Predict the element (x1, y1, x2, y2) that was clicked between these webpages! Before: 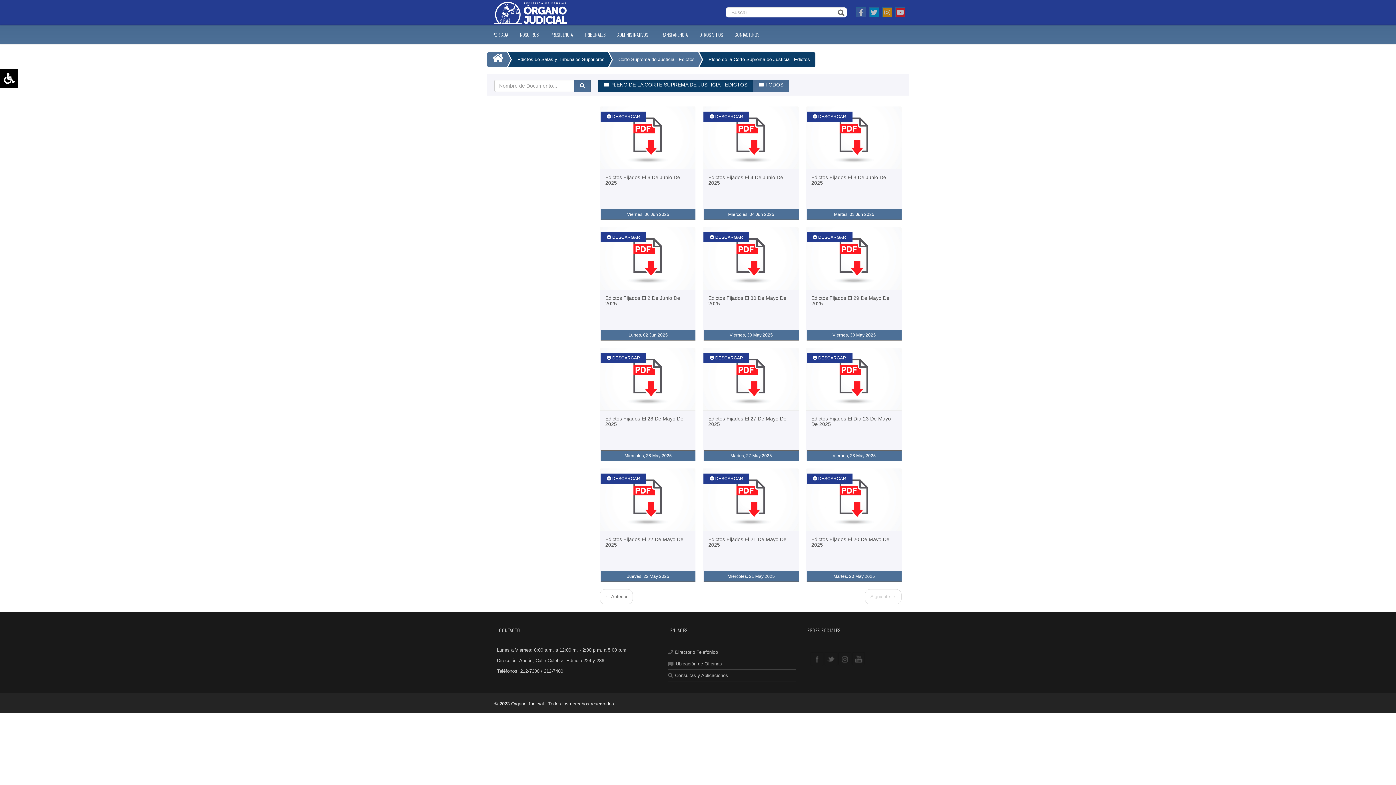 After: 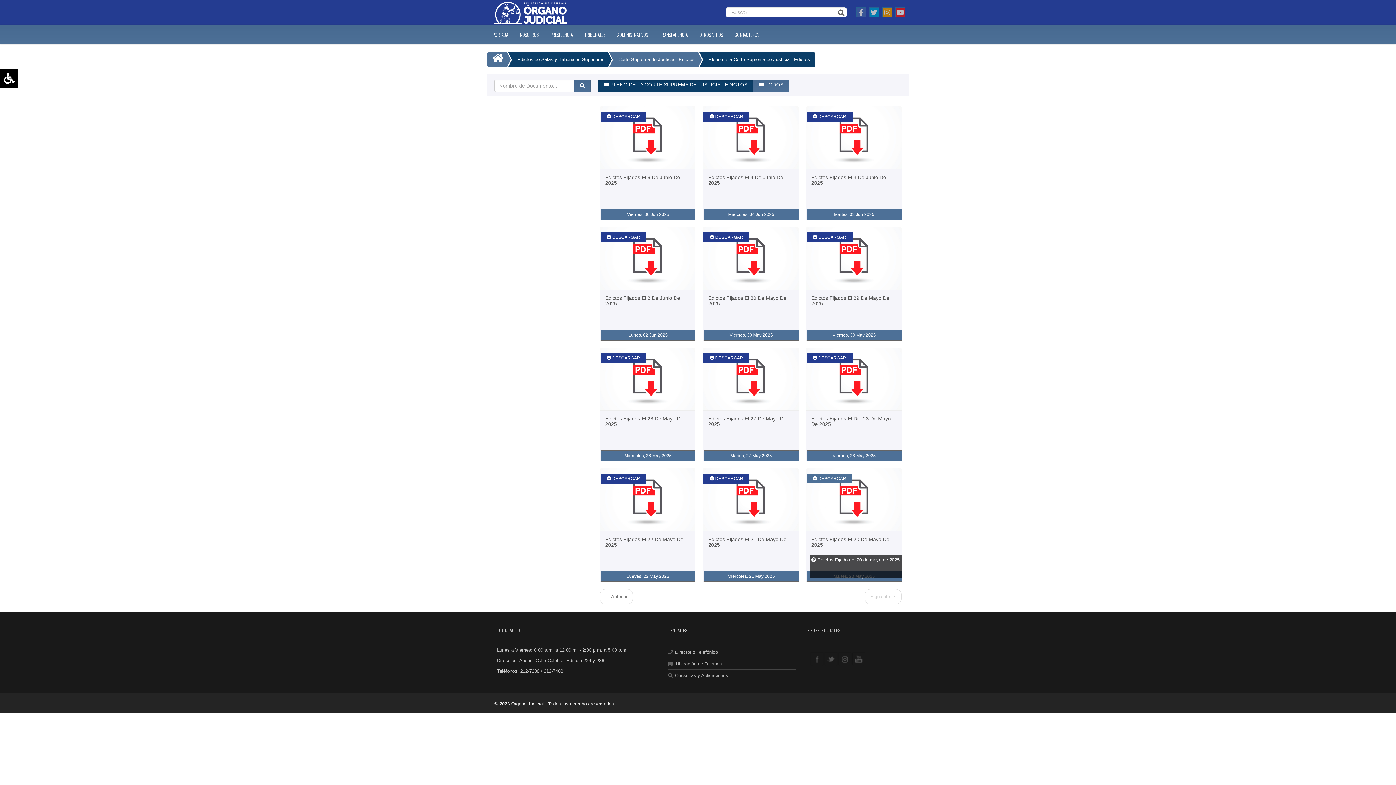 Action: bbox: (807, 474, 852, 483) label:  DESCARGAR